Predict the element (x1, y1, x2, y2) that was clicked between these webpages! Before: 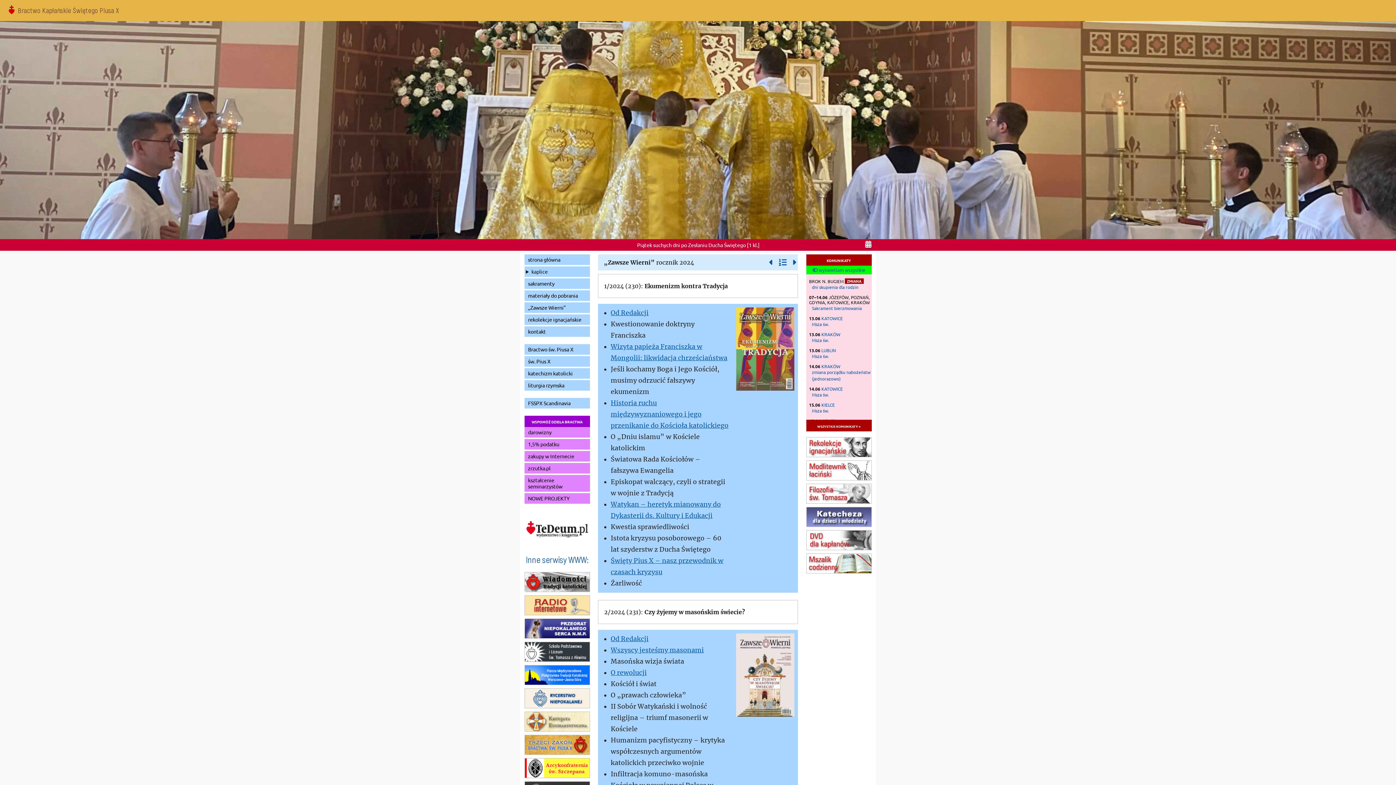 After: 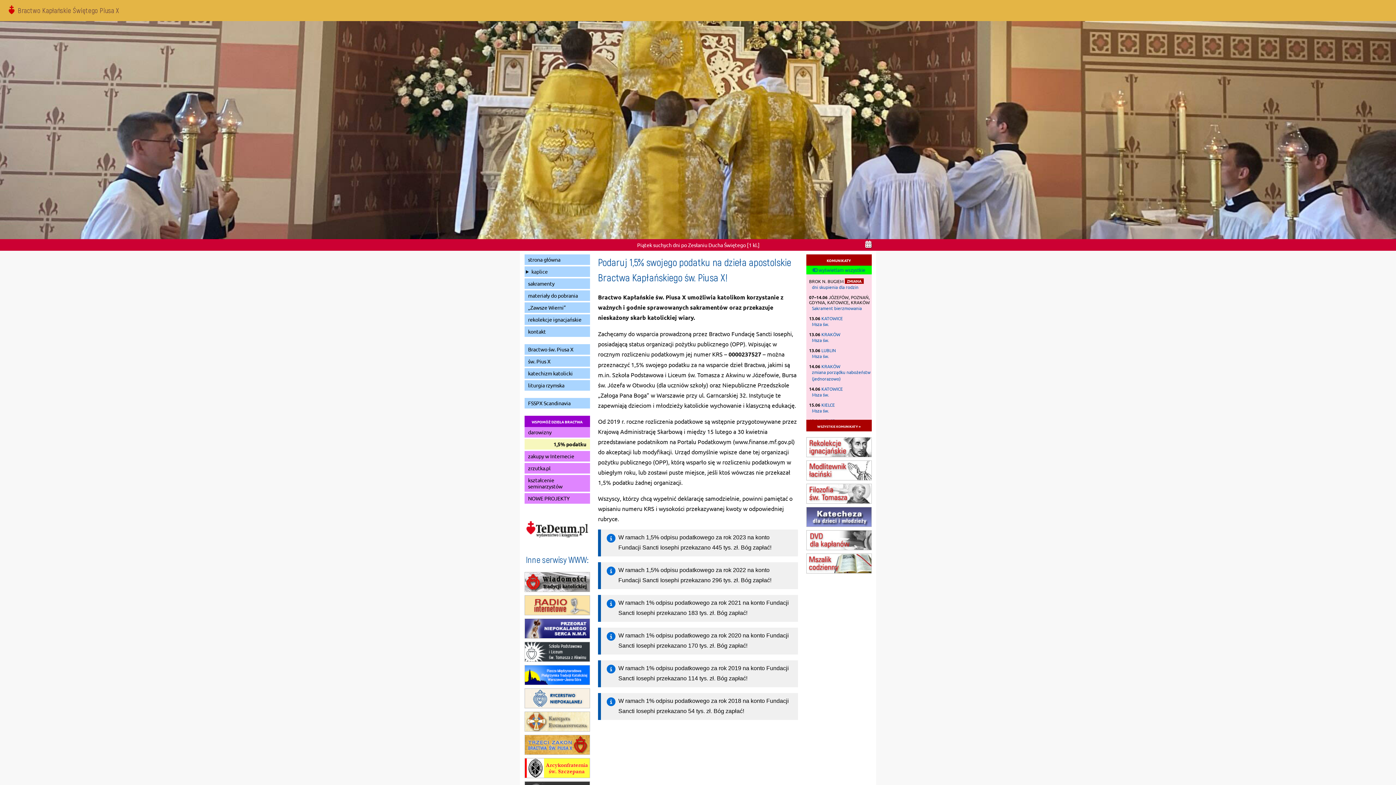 Action: bbox: (524, 439, 590, 449) label: 1,5% podatku